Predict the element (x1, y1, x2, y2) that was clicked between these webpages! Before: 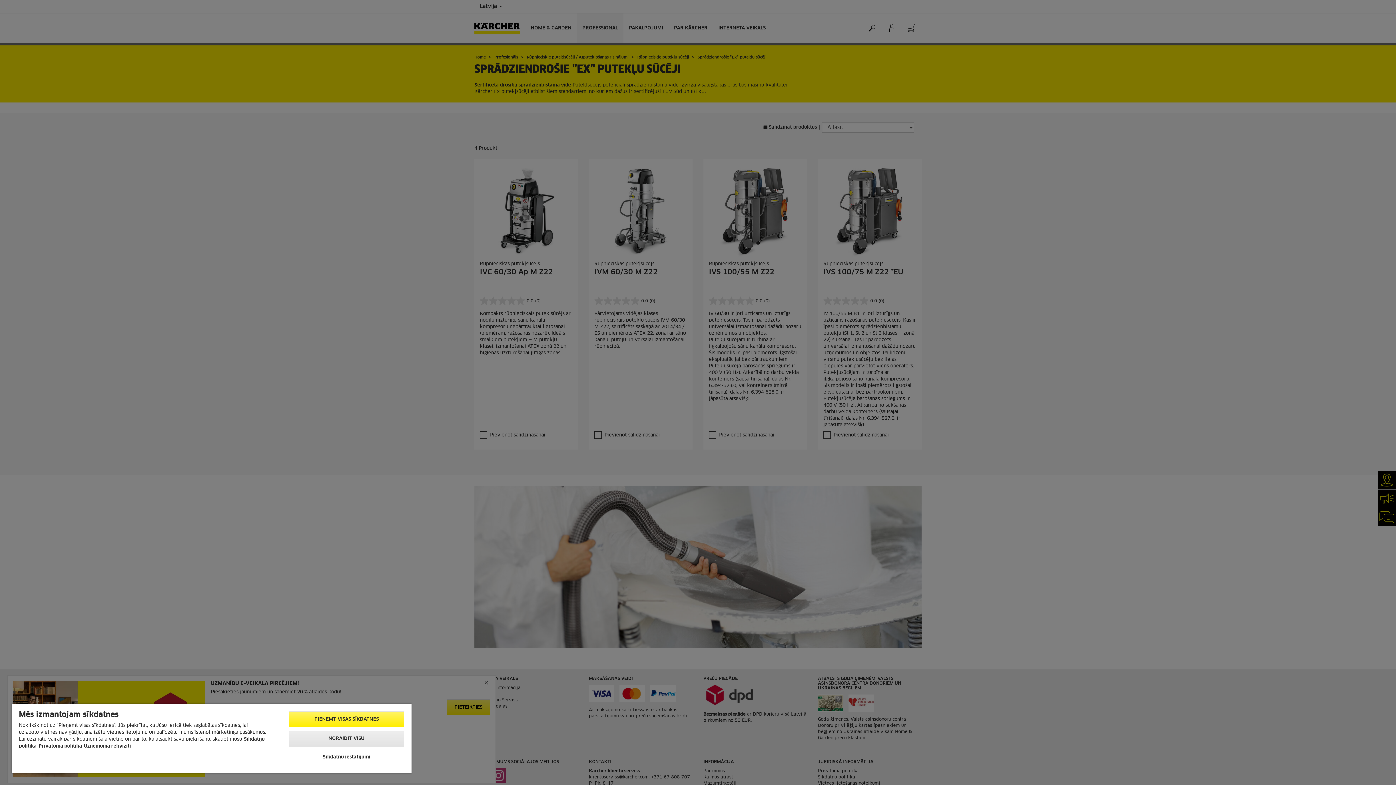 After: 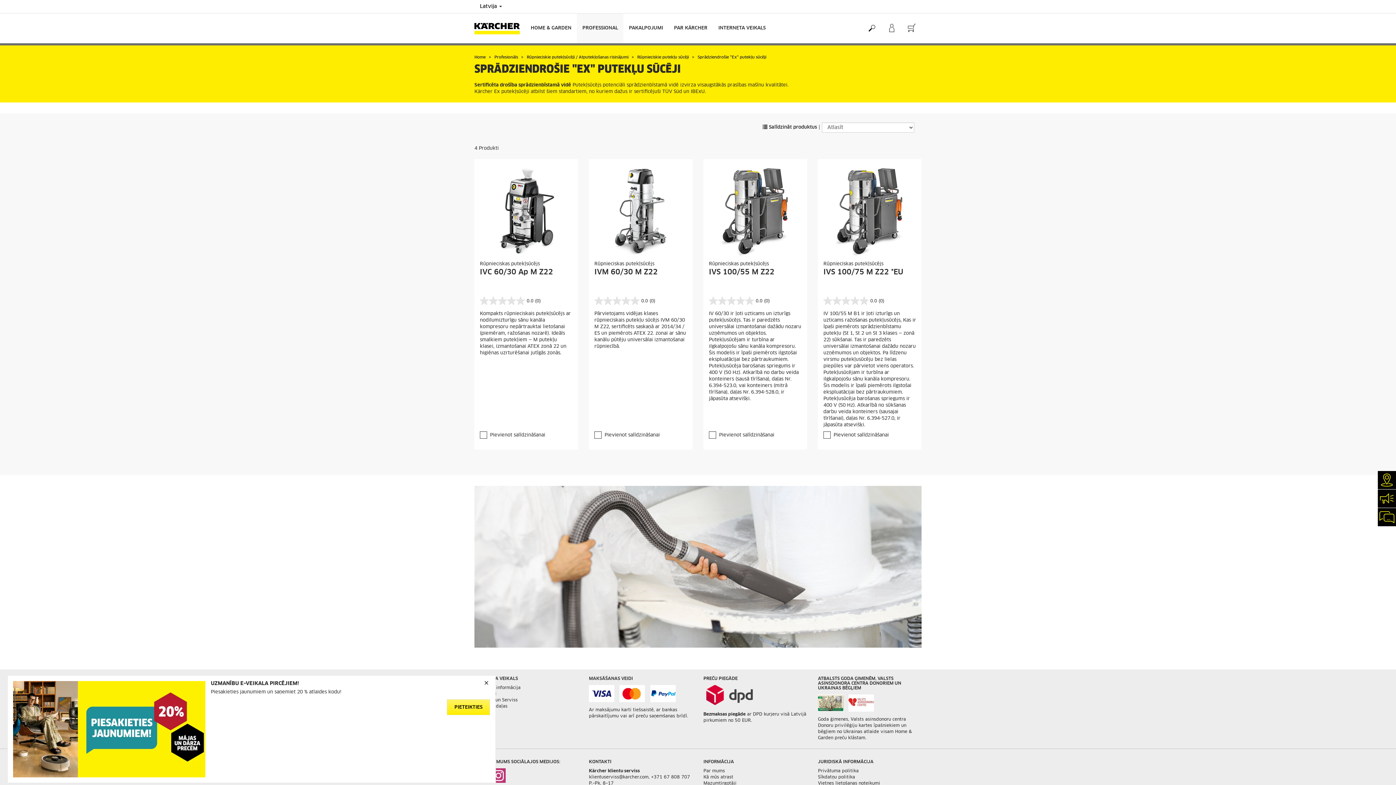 Action: label: NORAIDĪT VISU bbox: (288, 731, 404, 747)